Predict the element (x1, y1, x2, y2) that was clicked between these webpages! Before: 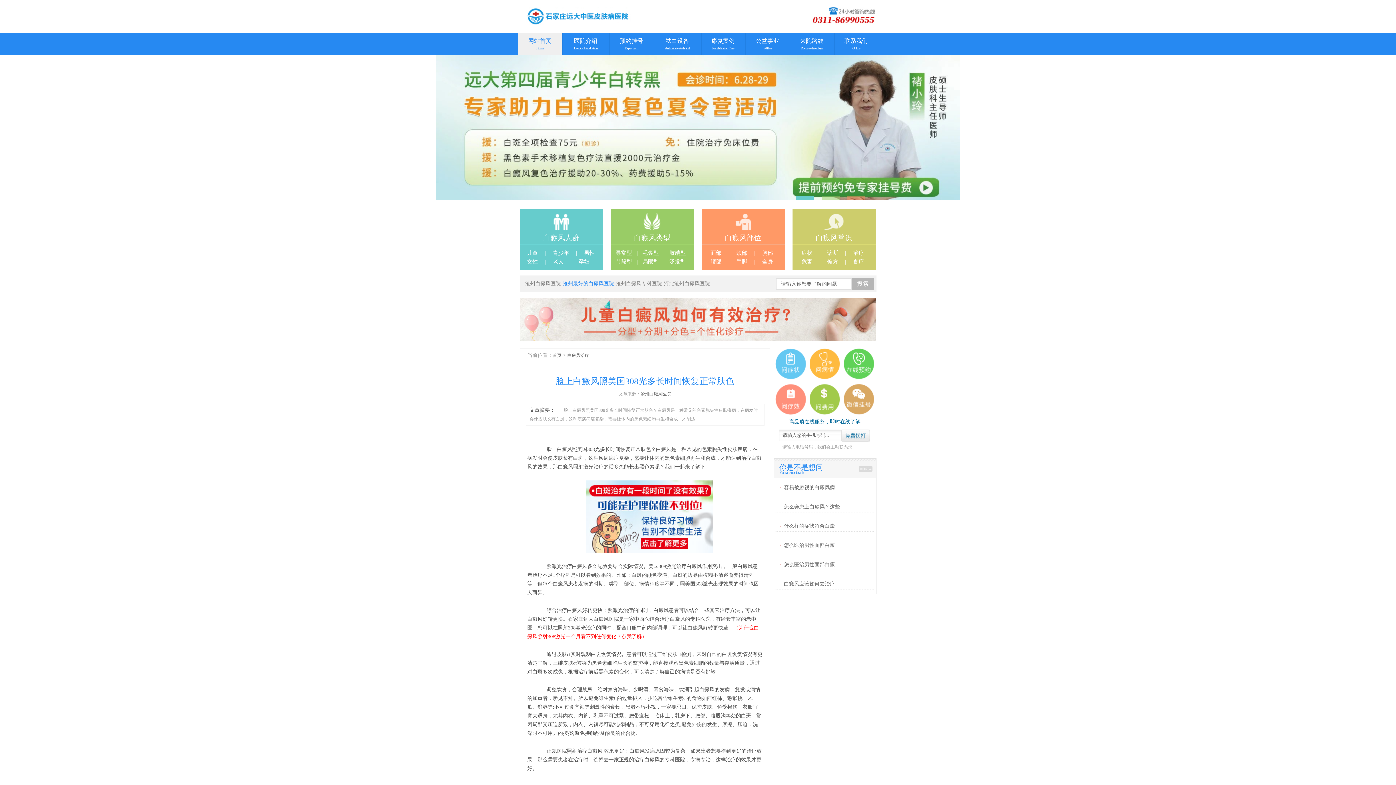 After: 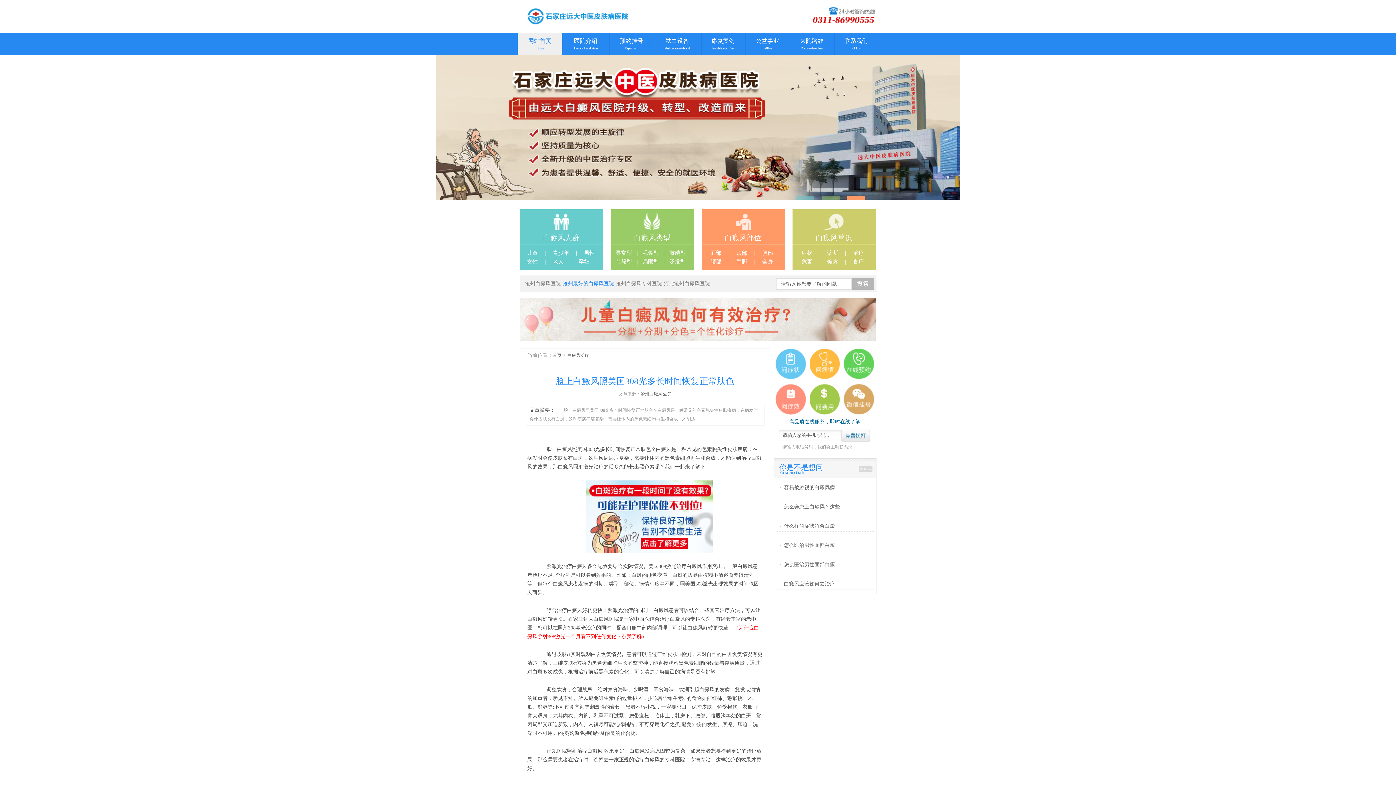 Action: label: 食疗 bbox: (853, 258, 864, 264)